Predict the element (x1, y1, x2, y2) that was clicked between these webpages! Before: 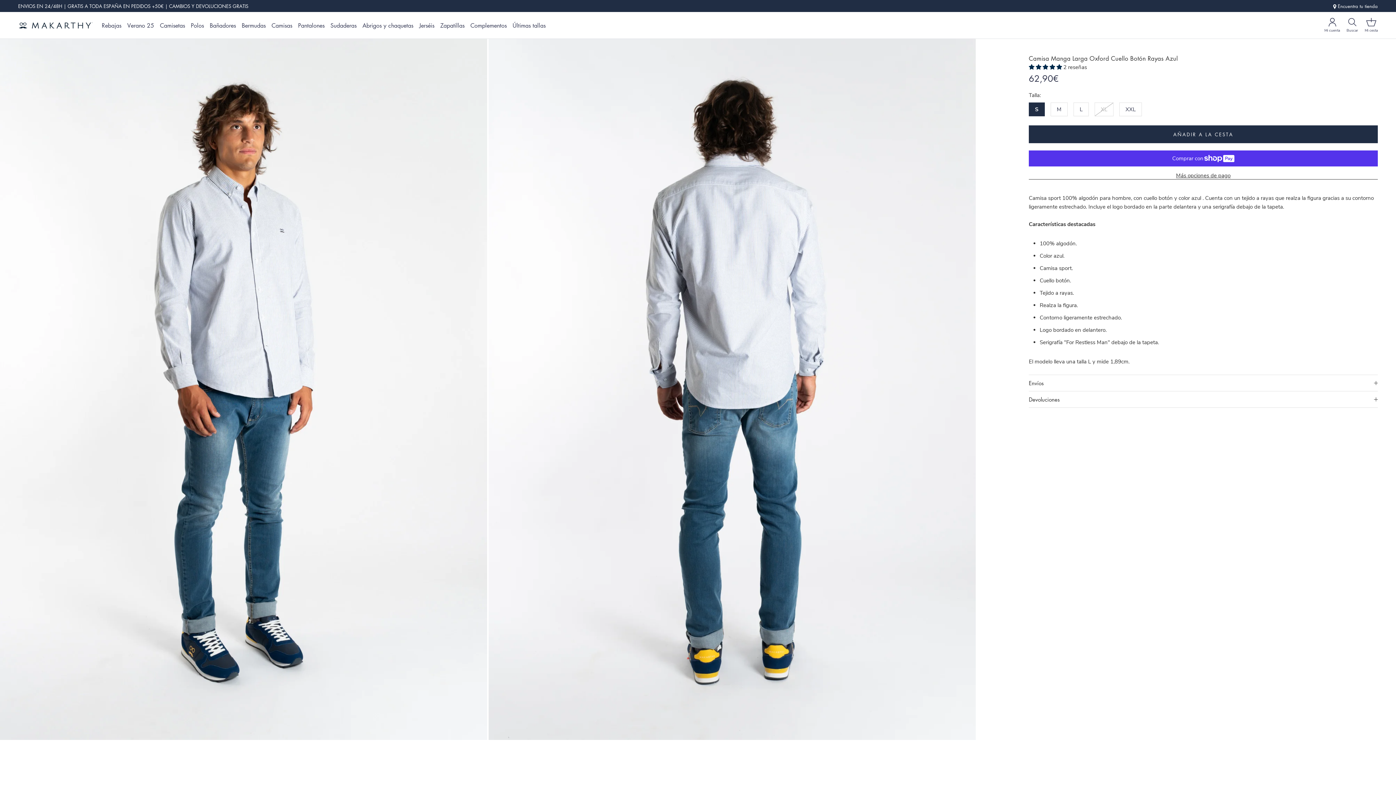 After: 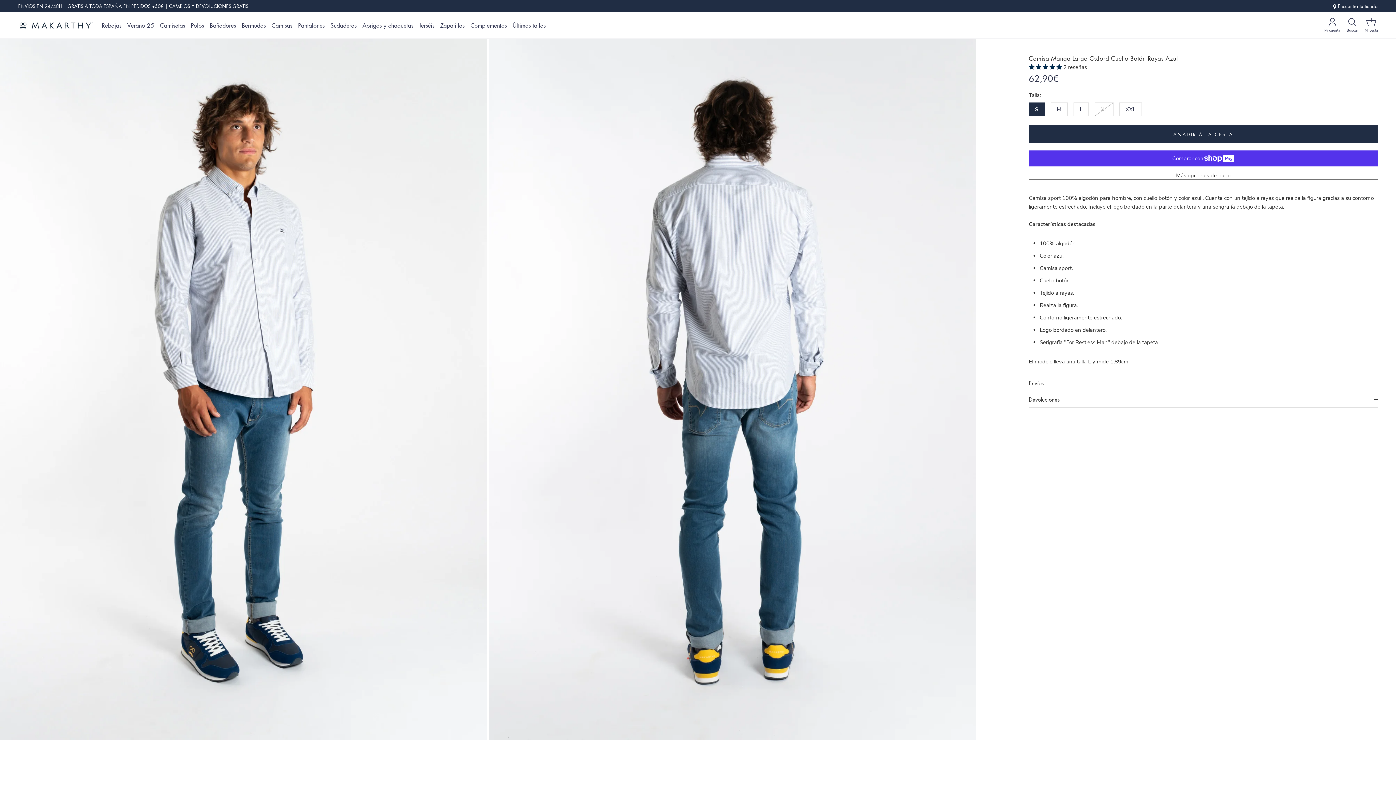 Action: bbox: (1029, 63, 1063, 70) label: 5.00 stars